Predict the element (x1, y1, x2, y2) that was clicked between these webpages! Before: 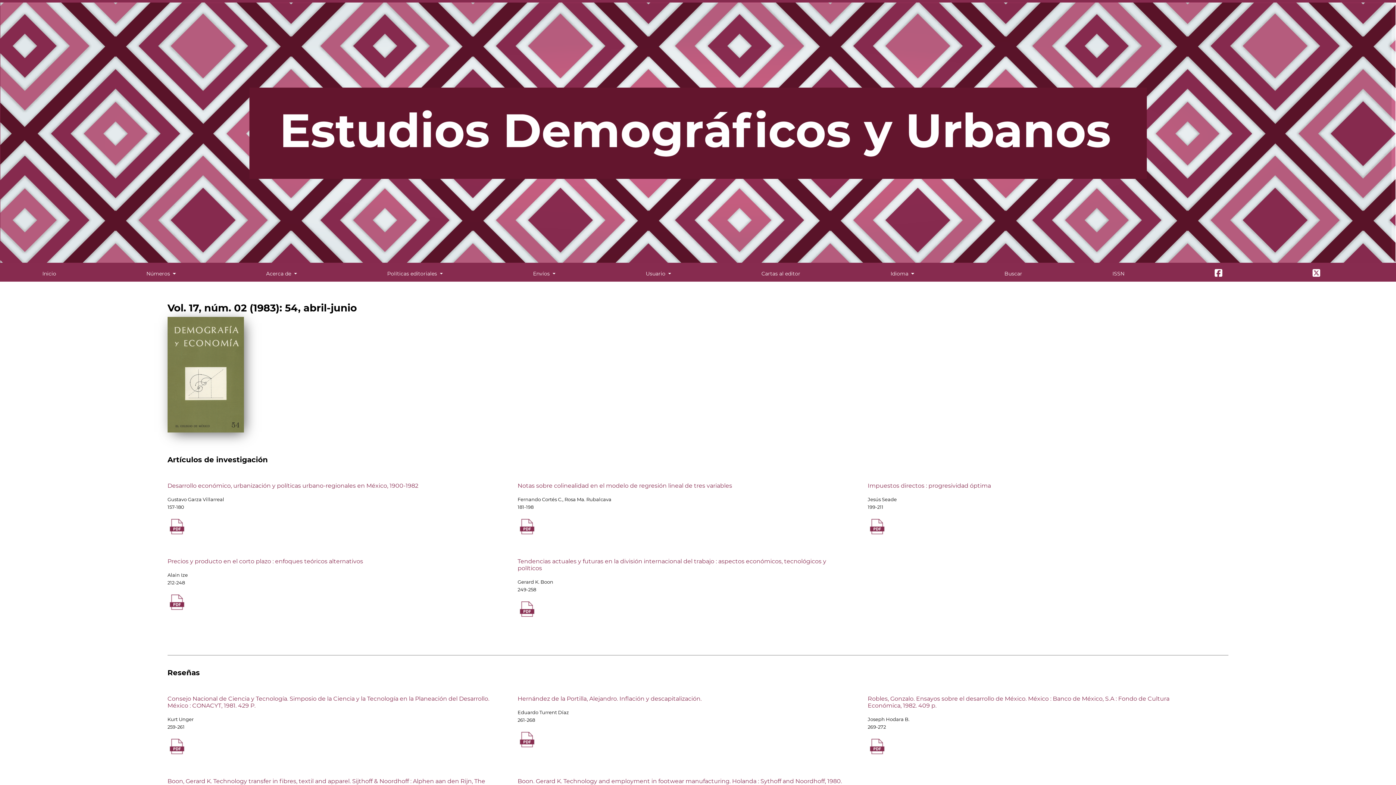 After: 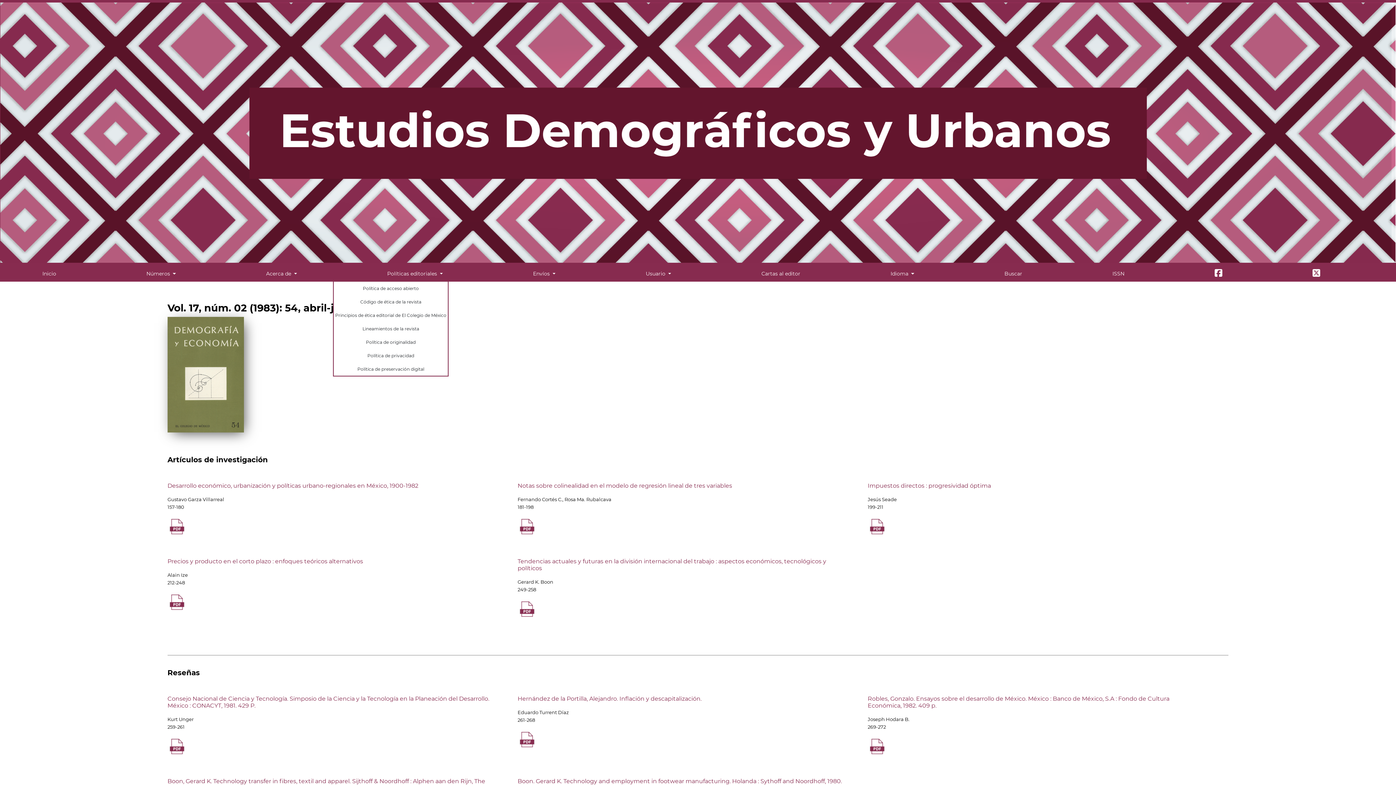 Action: label: Políticas editoriales  bbox: (381, 266, 448, 281)